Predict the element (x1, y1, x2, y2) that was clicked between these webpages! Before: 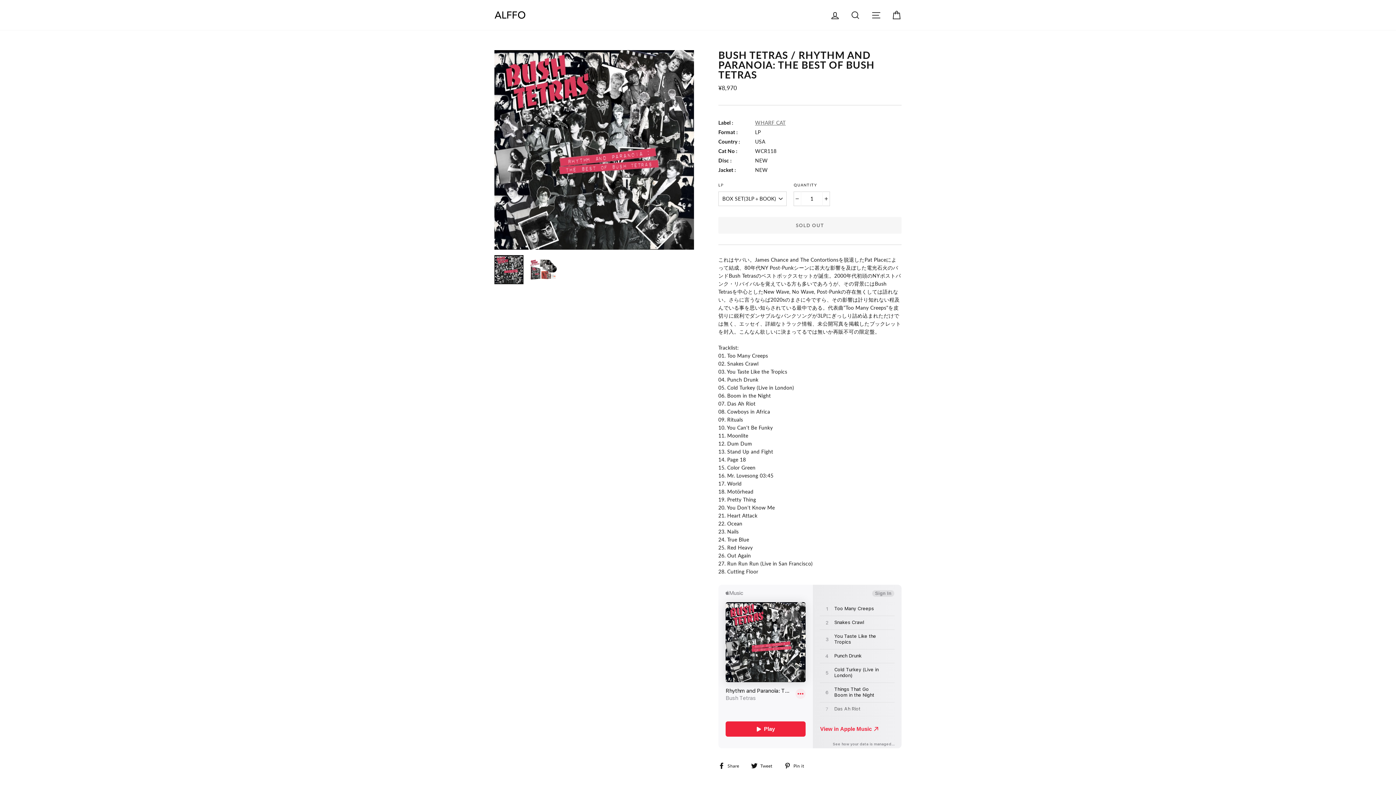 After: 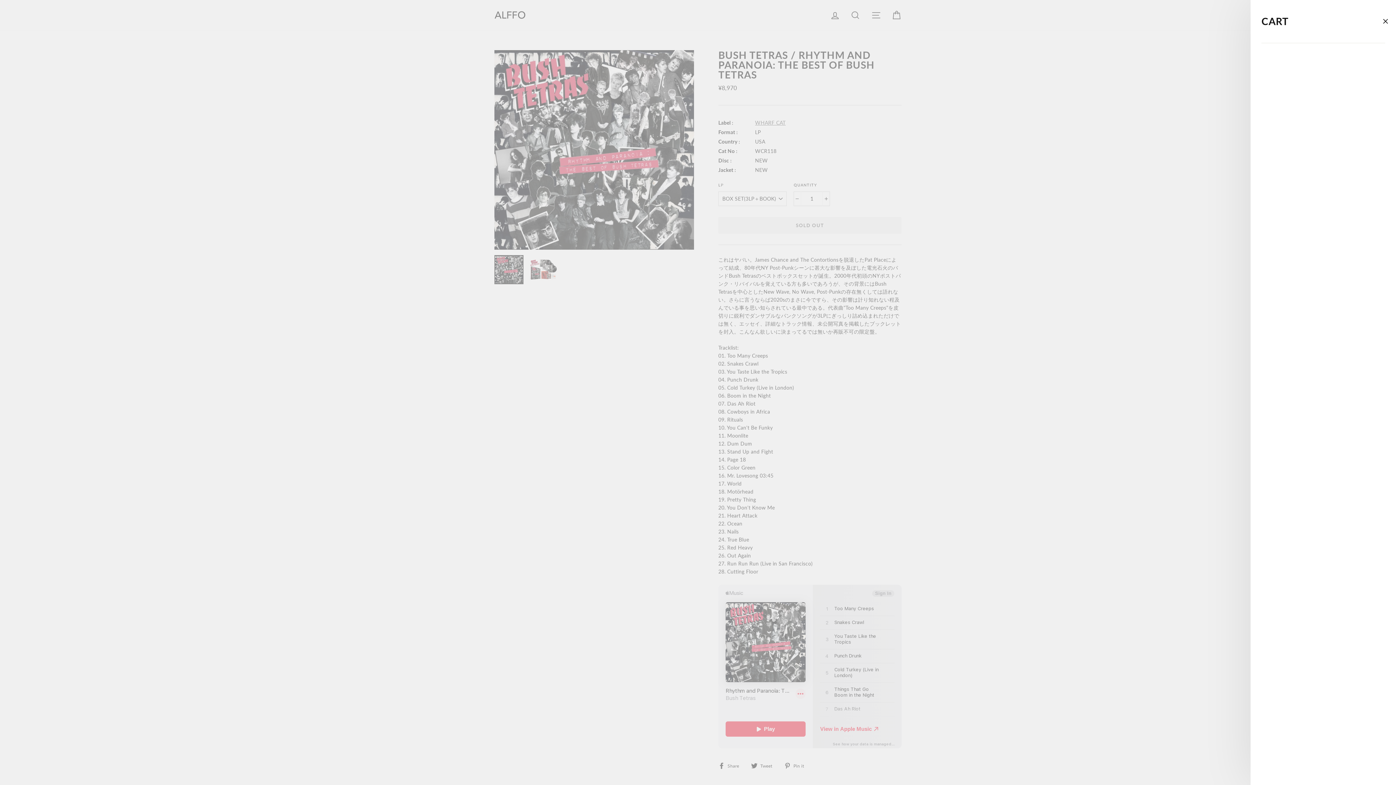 Action: bbox: (887, 7, 906, 22) label: CART